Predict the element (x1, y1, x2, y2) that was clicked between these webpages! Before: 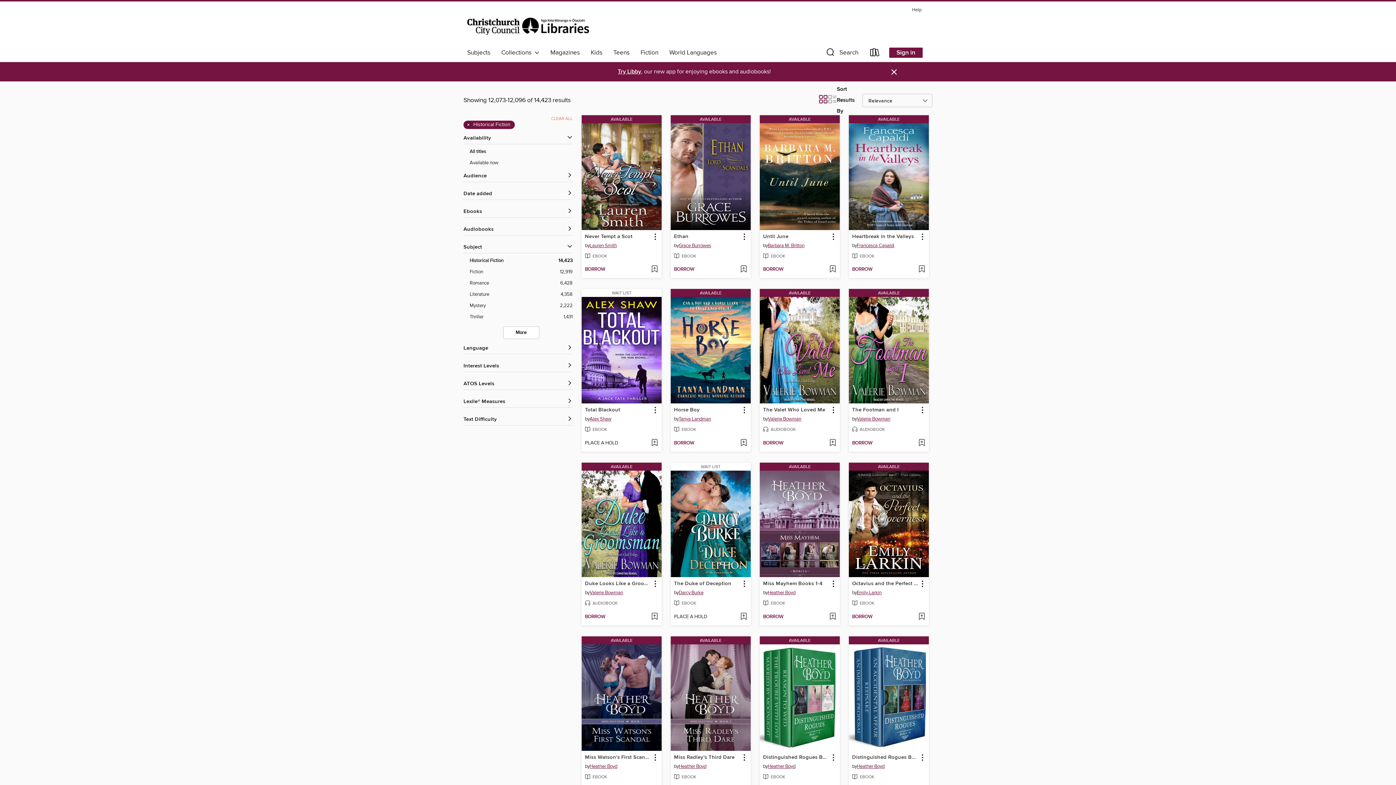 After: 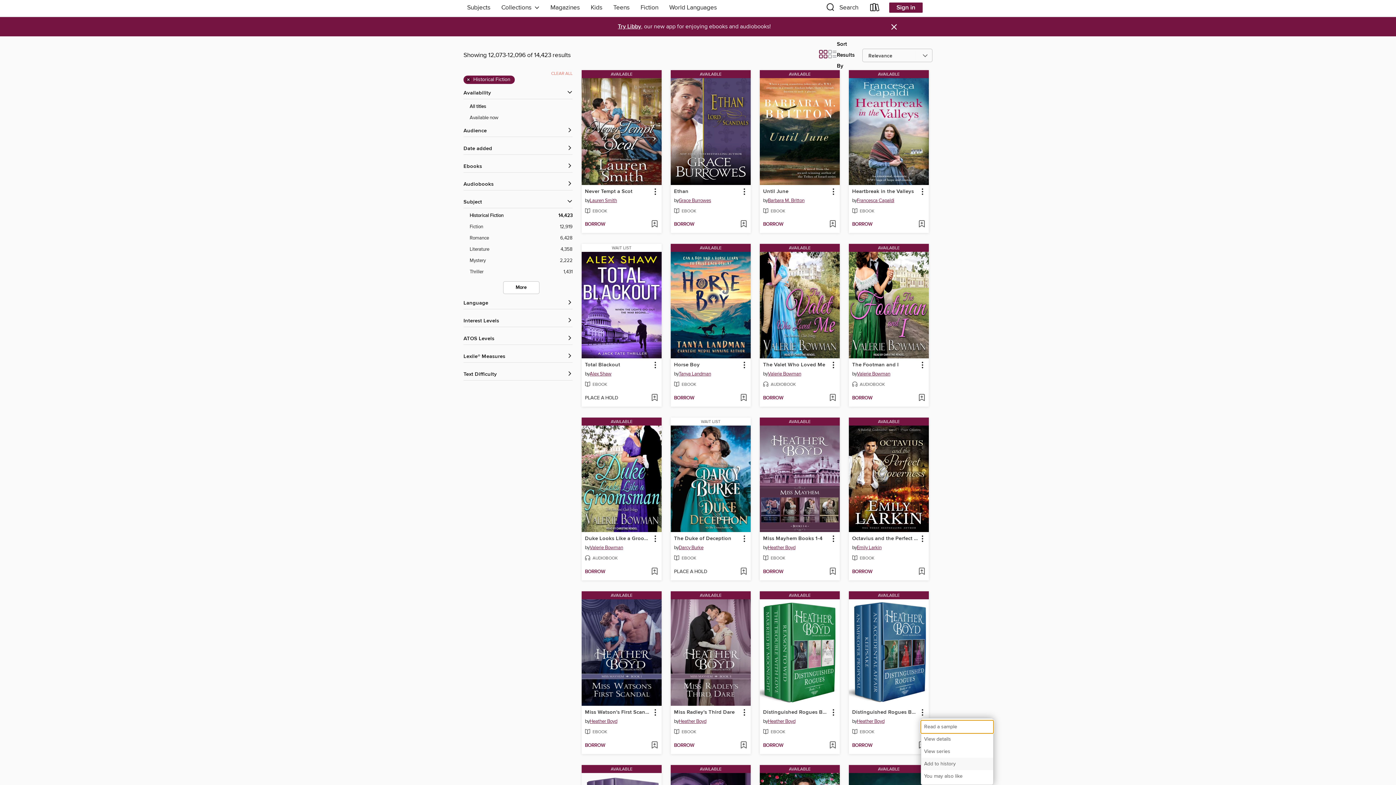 Action: label: Distinguished Rogues Books 4-6 information bbox: (917, 753, 927, 763)